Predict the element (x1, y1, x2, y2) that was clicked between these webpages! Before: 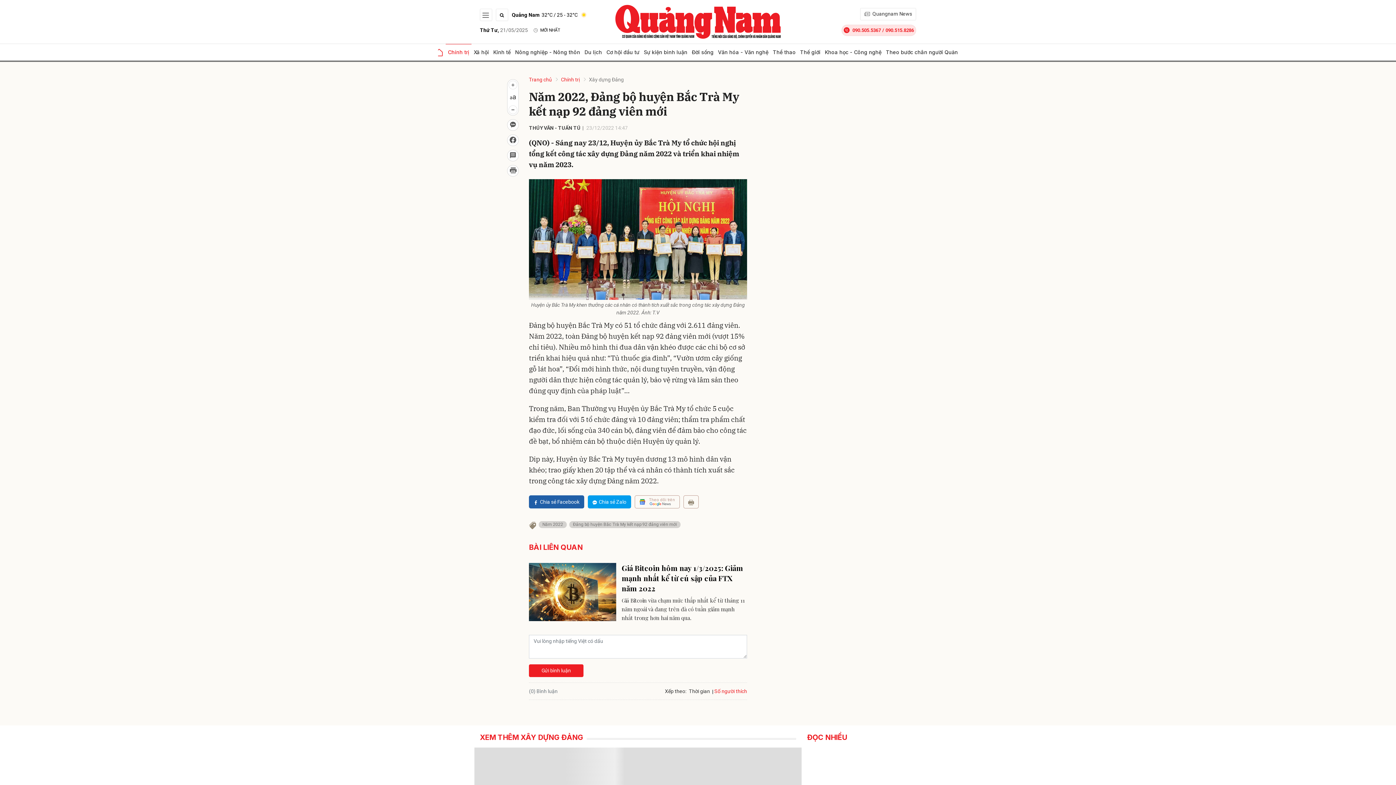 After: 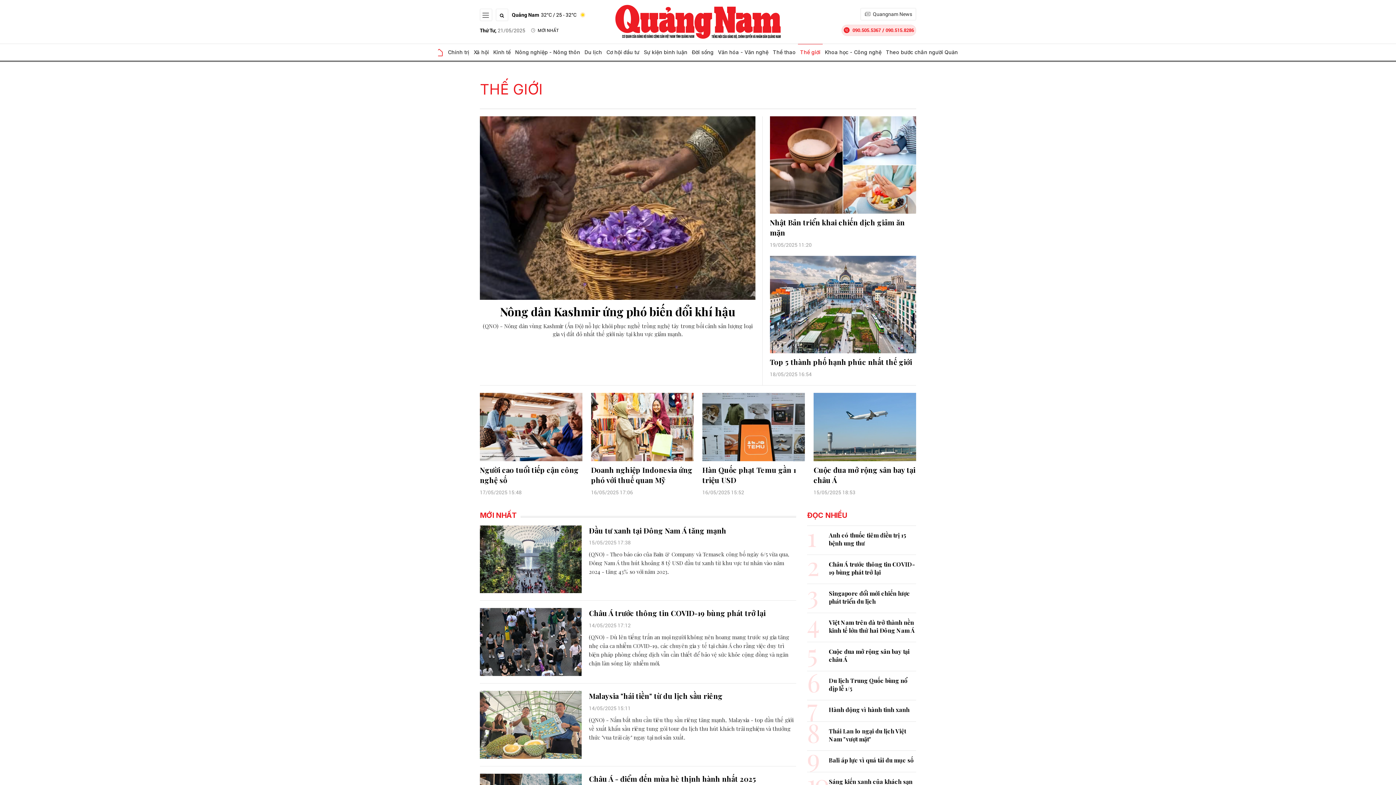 Action: label: Thế giới bbox: (798, 44, 822, 60)